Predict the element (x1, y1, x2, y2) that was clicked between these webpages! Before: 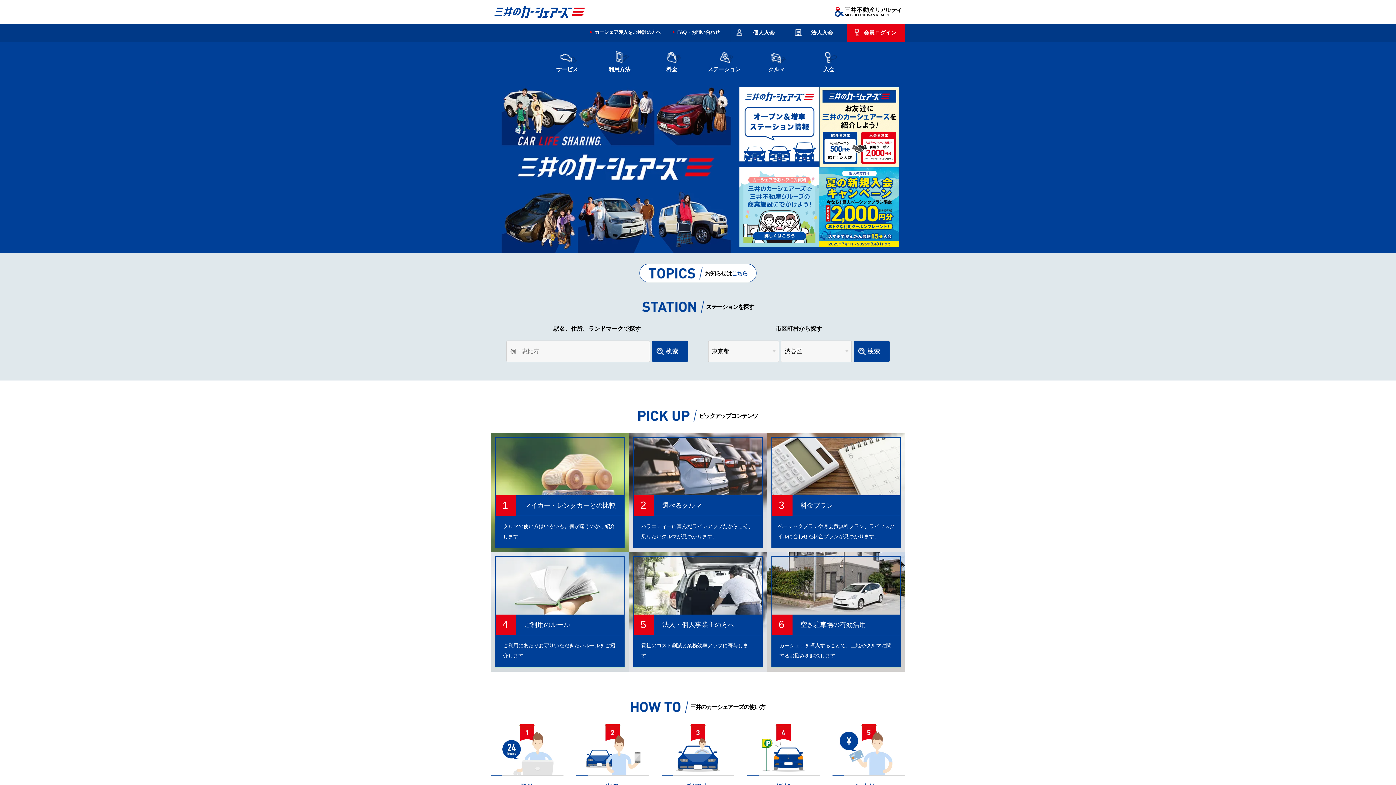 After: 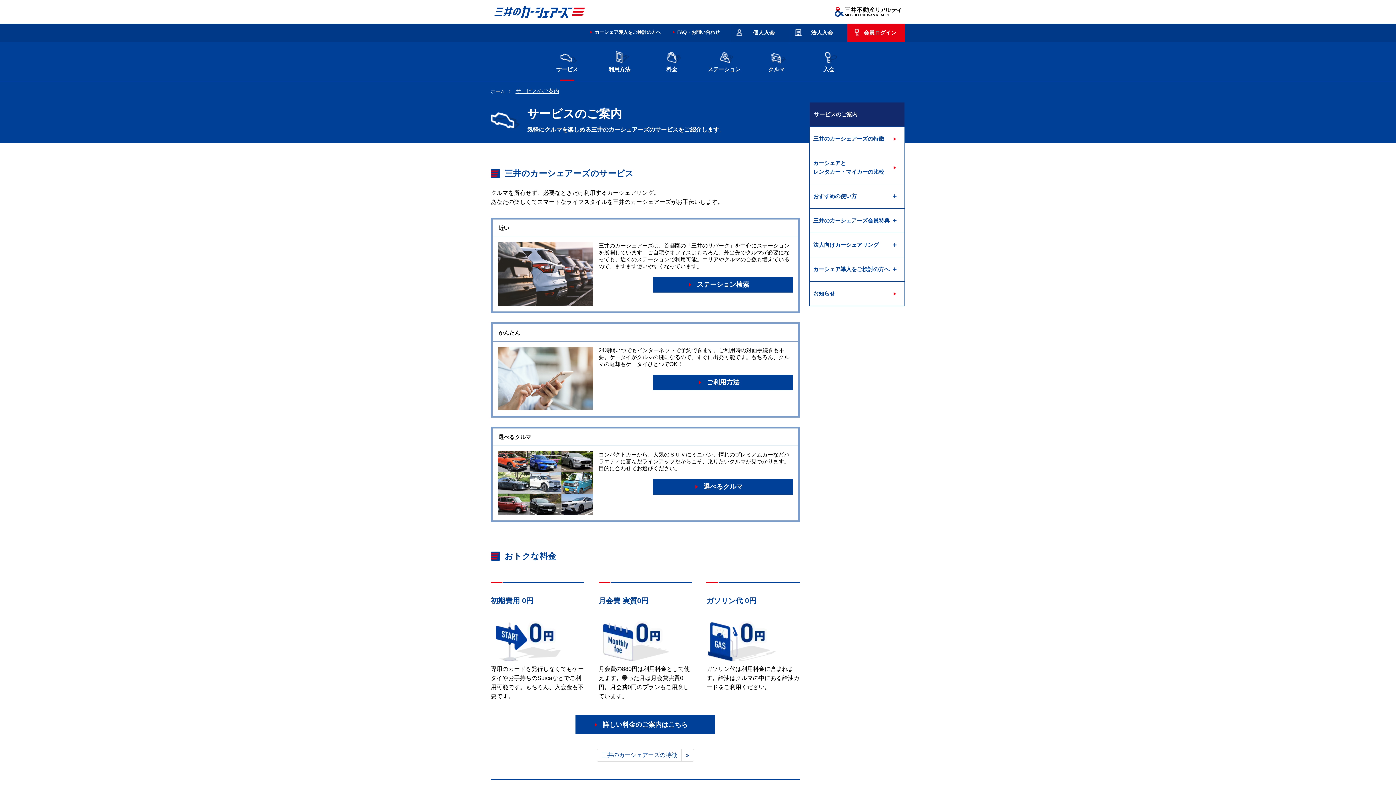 Action: label: 
サービス bbox: (541, 42, 593, 81)